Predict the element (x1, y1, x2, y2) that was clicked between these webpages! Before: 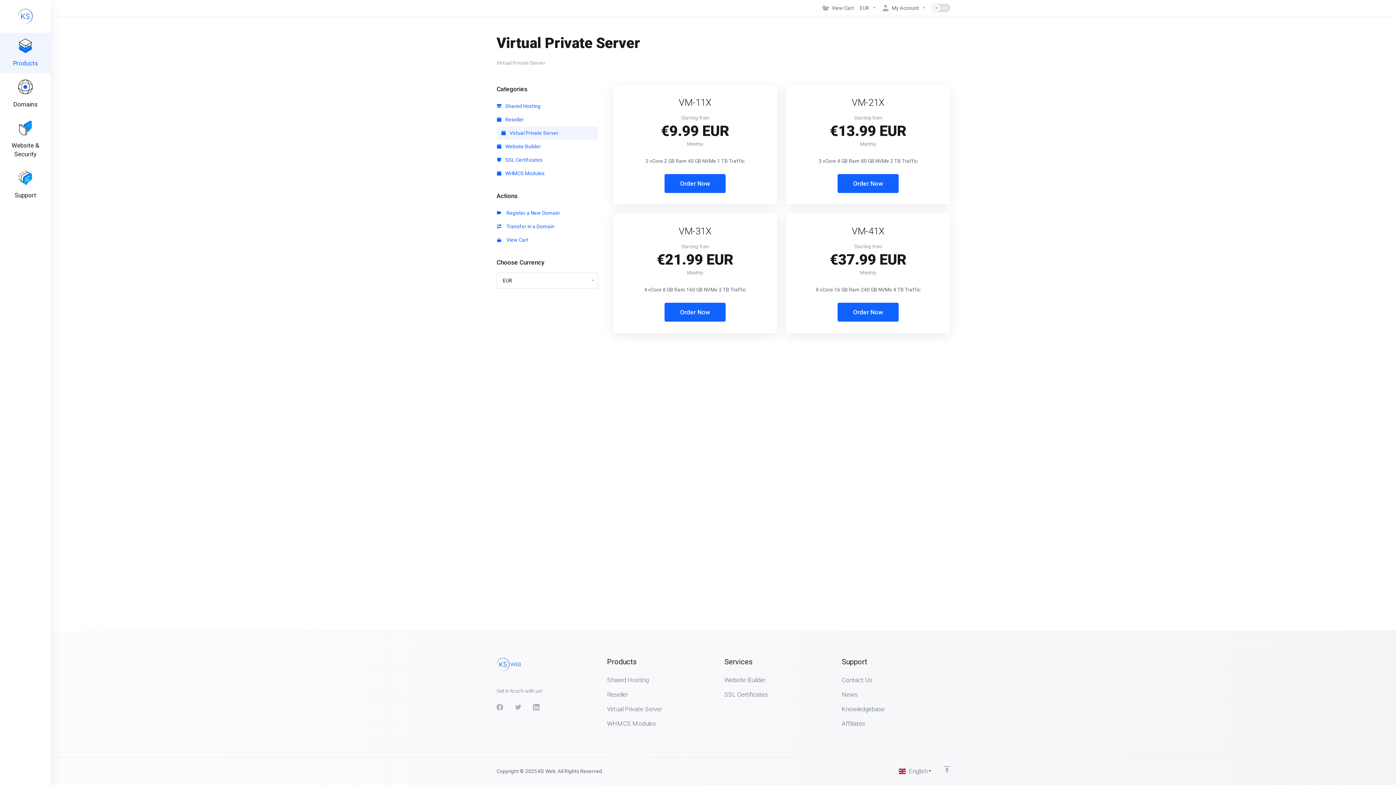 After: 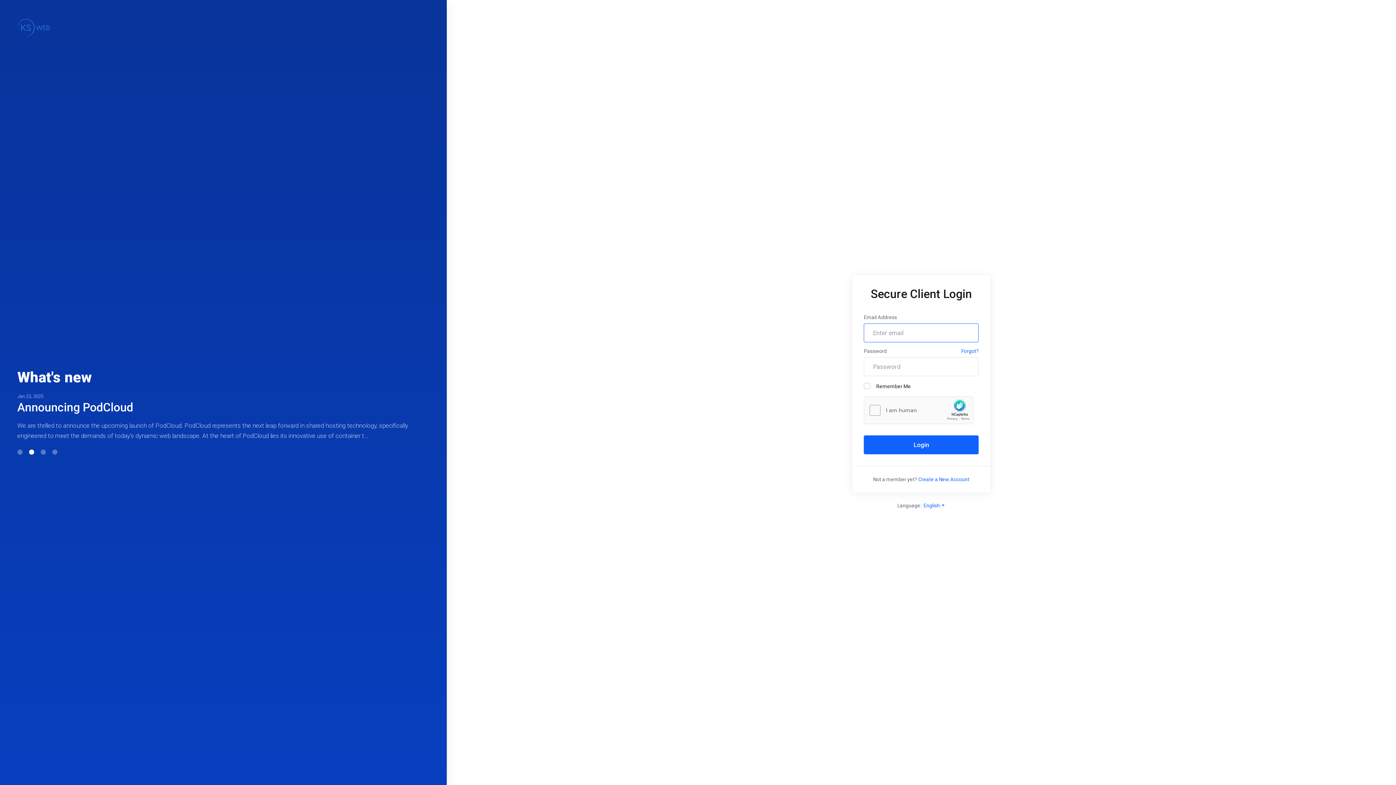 Action: bbox: (841, 716, 950, 731) label: Affiliates